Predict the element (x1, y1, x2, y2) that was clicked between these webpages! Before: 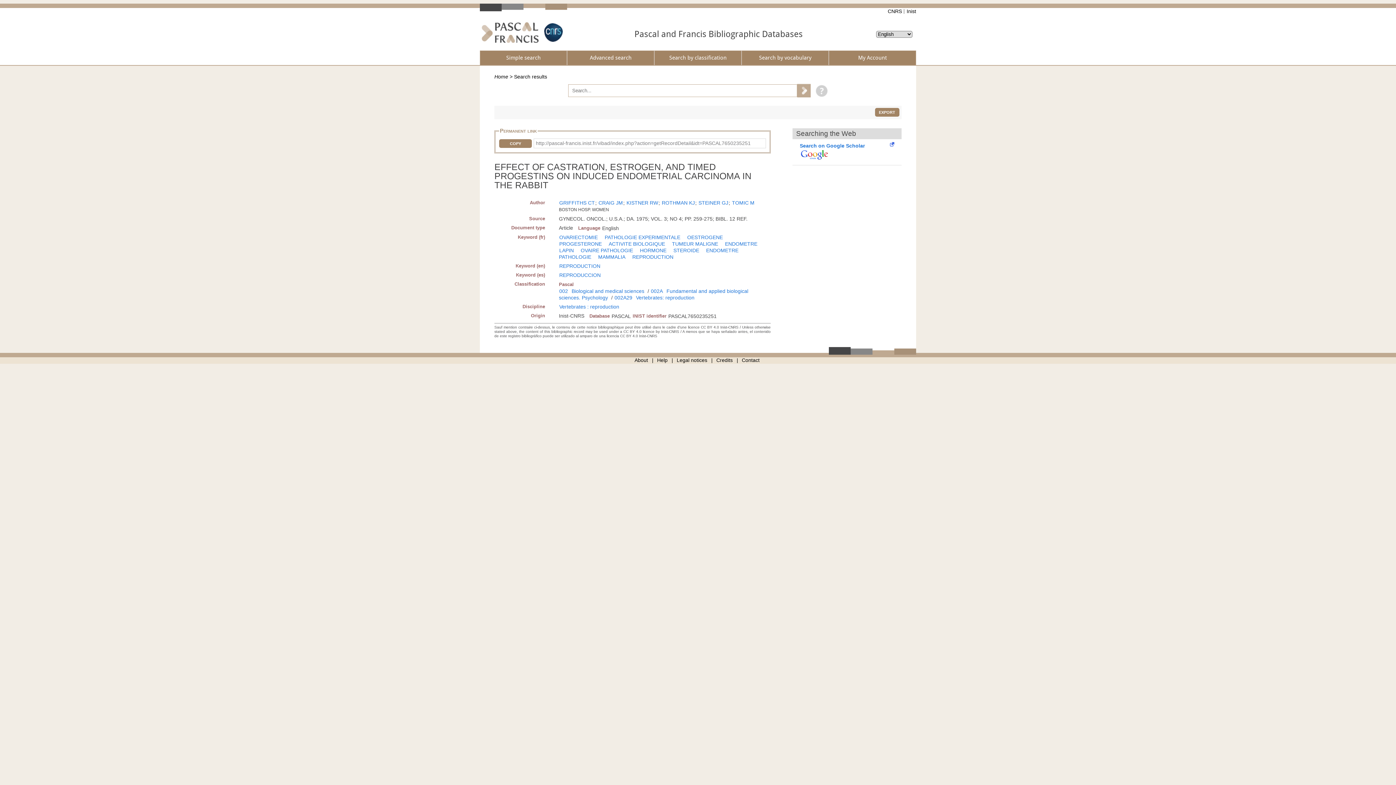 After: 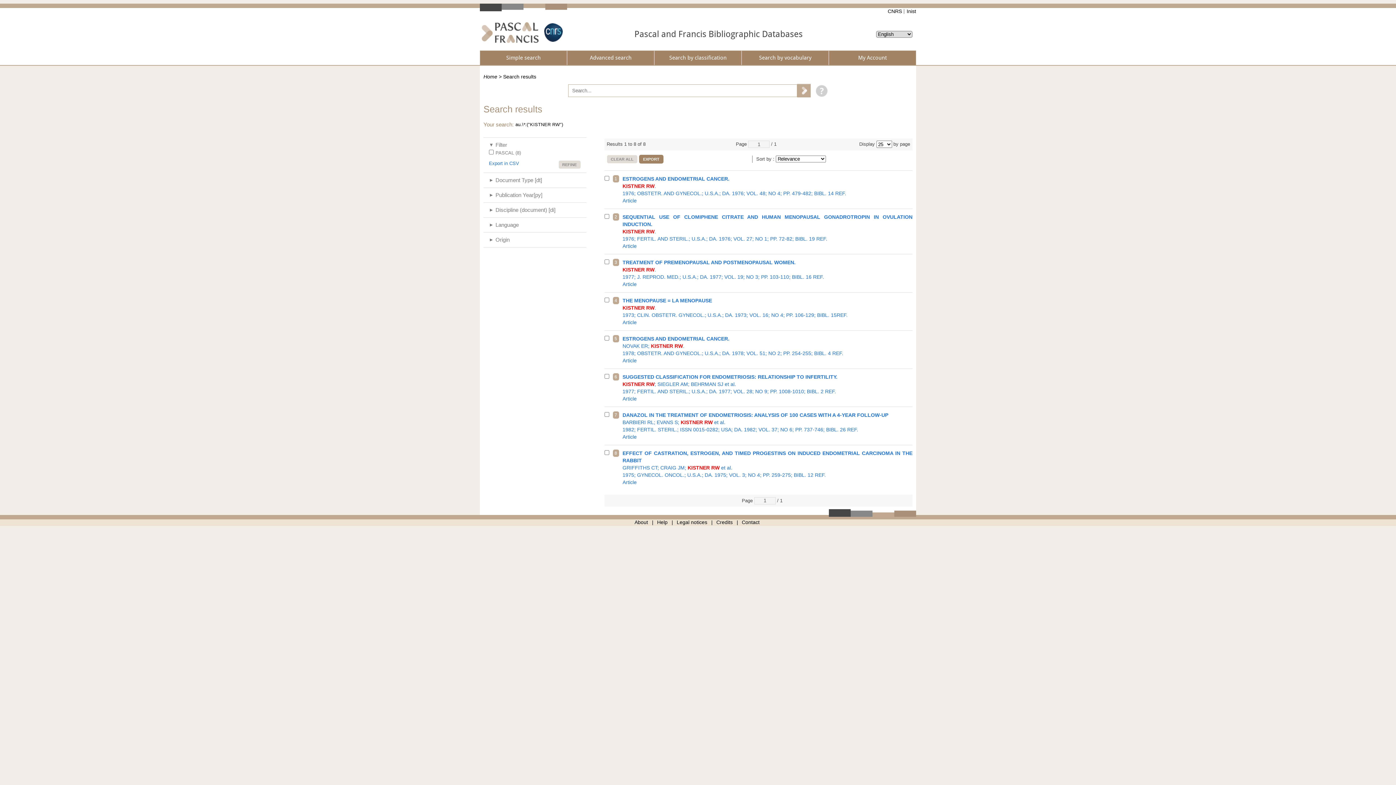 Action: label: KISTNER RW bbox: (626, 200, 658, 205)